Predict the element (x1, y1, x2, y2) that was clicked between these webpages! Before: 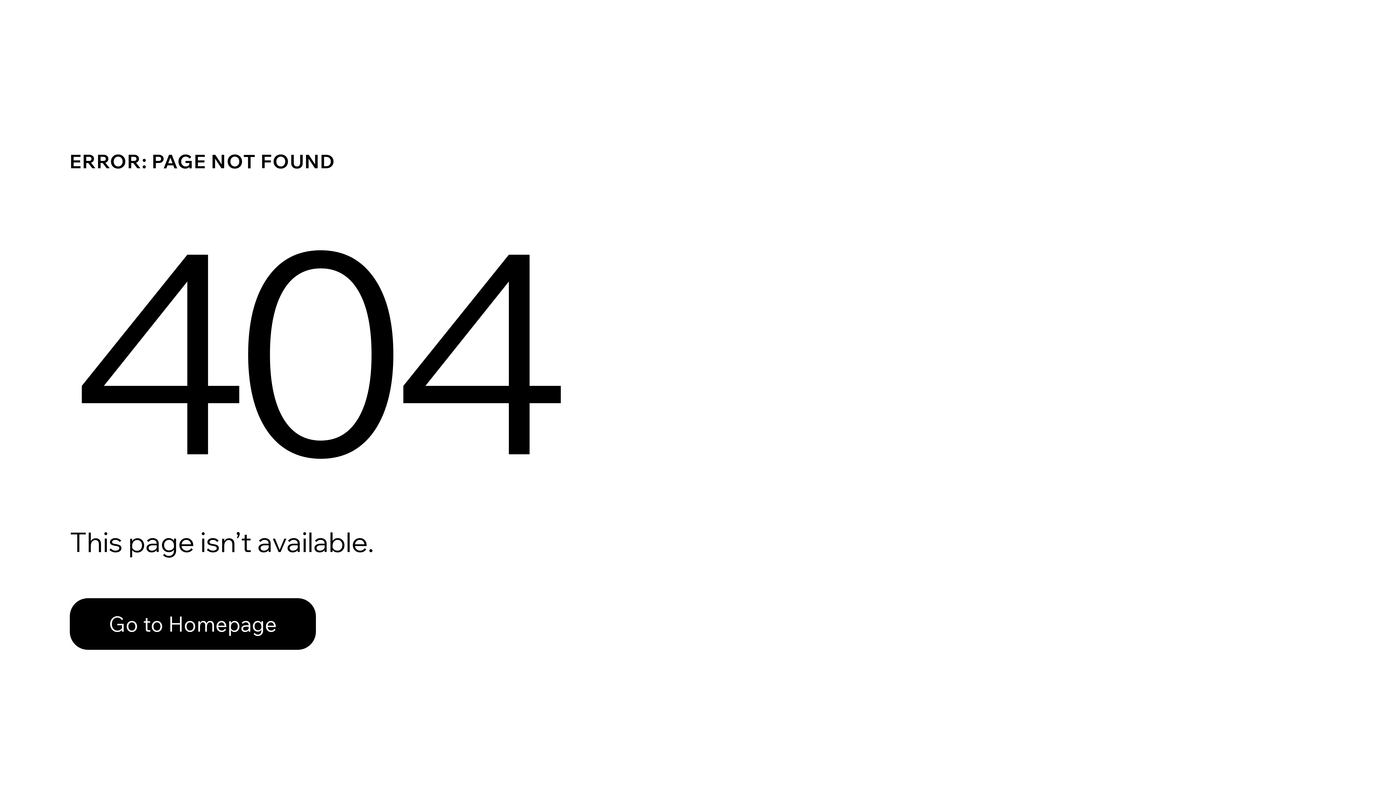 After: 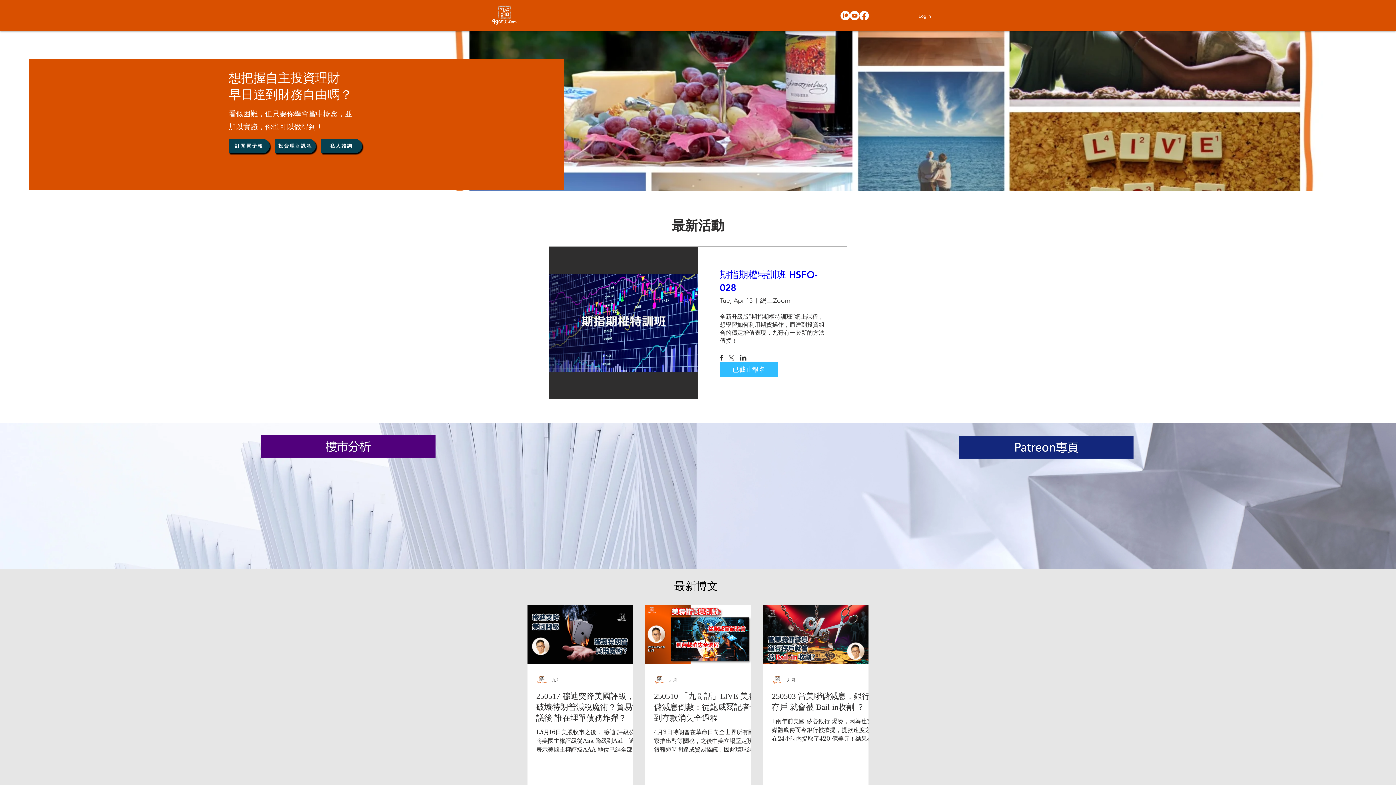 Action: bbox: (69, 582, 768, 659) label: Go to Homepage